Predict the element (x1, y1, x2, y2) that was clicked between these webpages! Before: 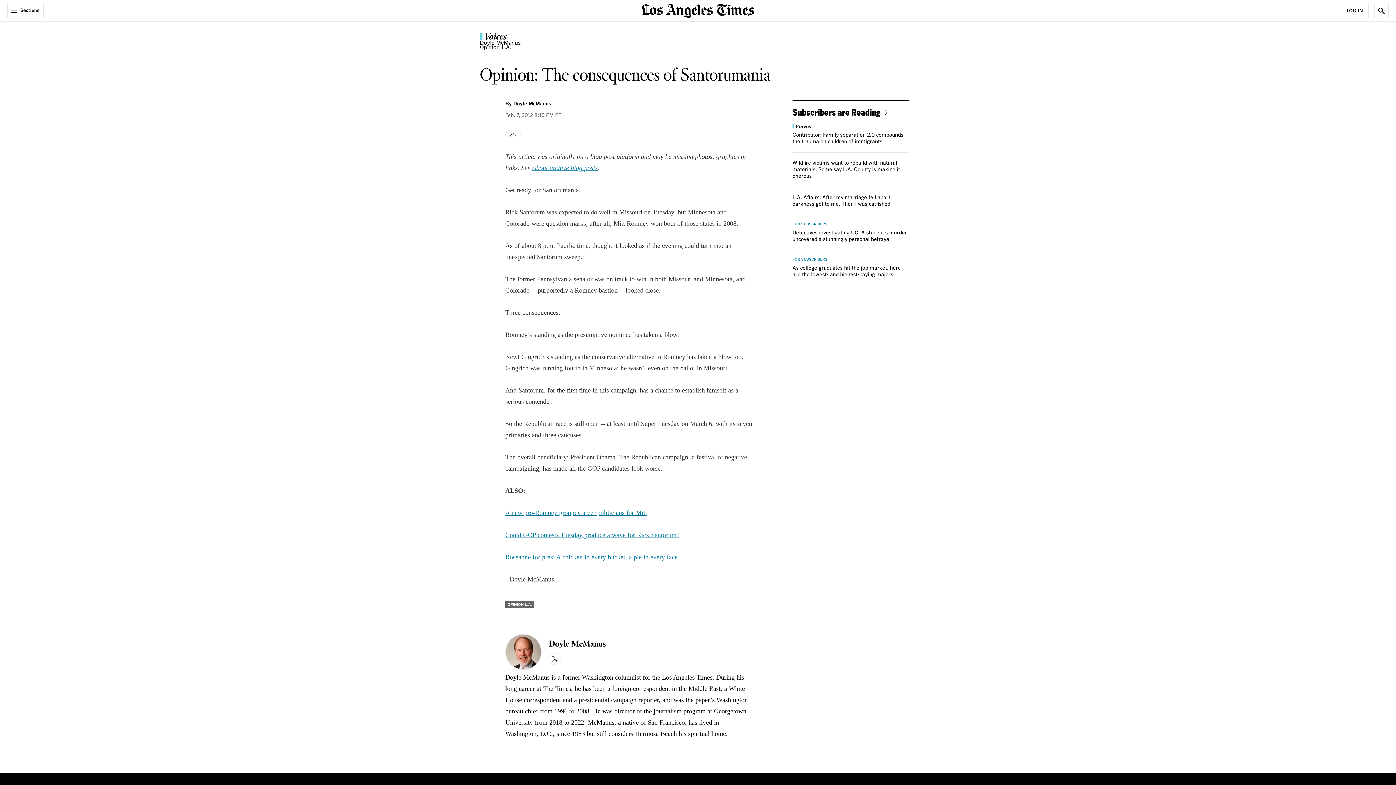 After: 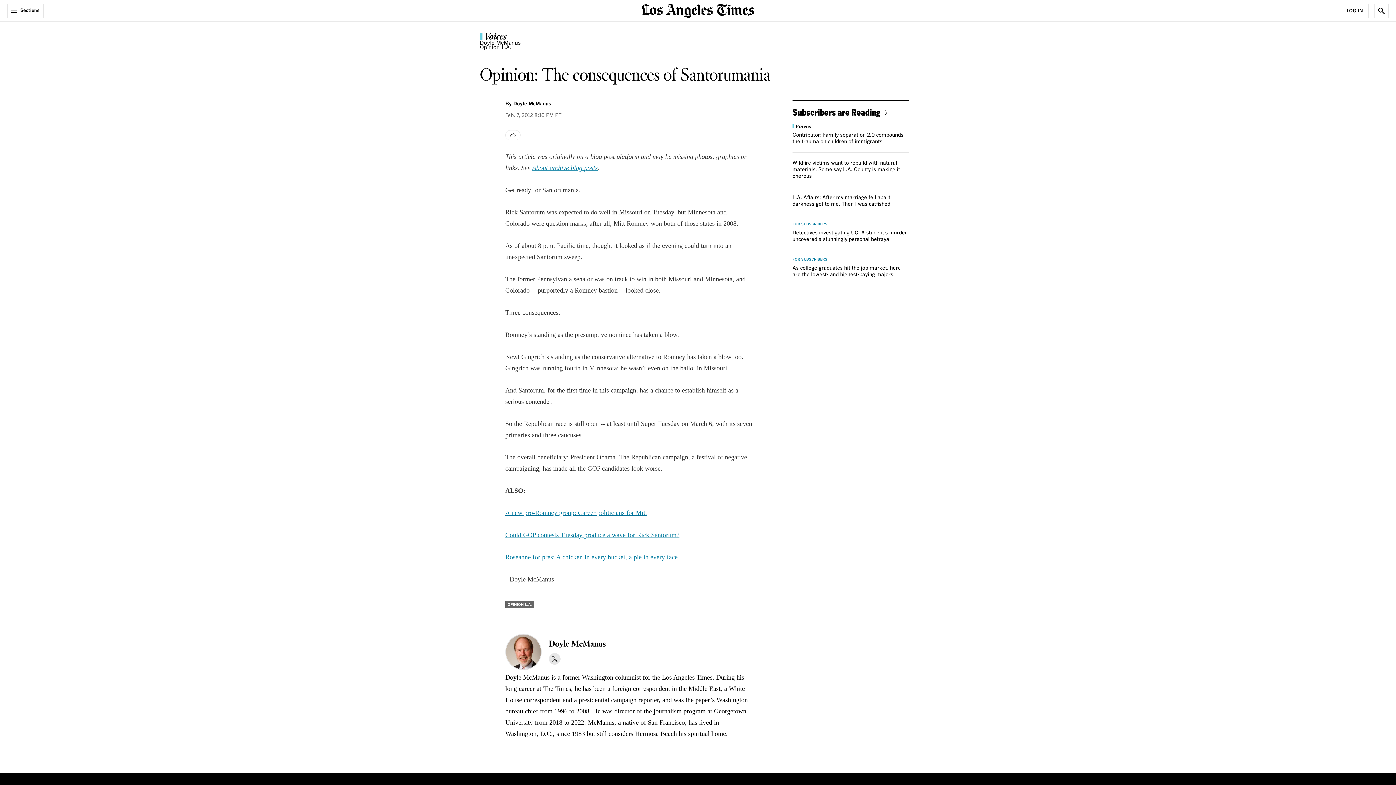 Action: bbox: (549, 653, 560, 665) label: X